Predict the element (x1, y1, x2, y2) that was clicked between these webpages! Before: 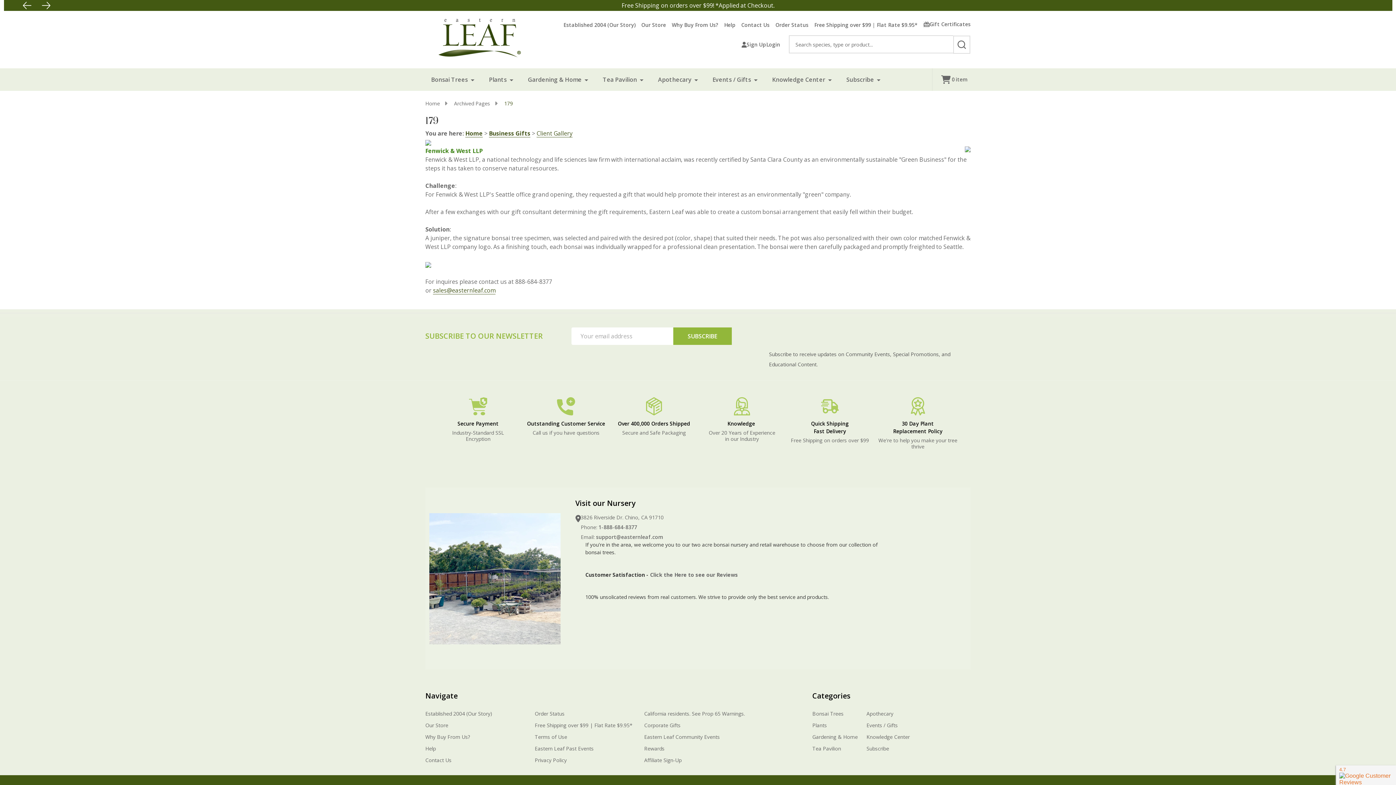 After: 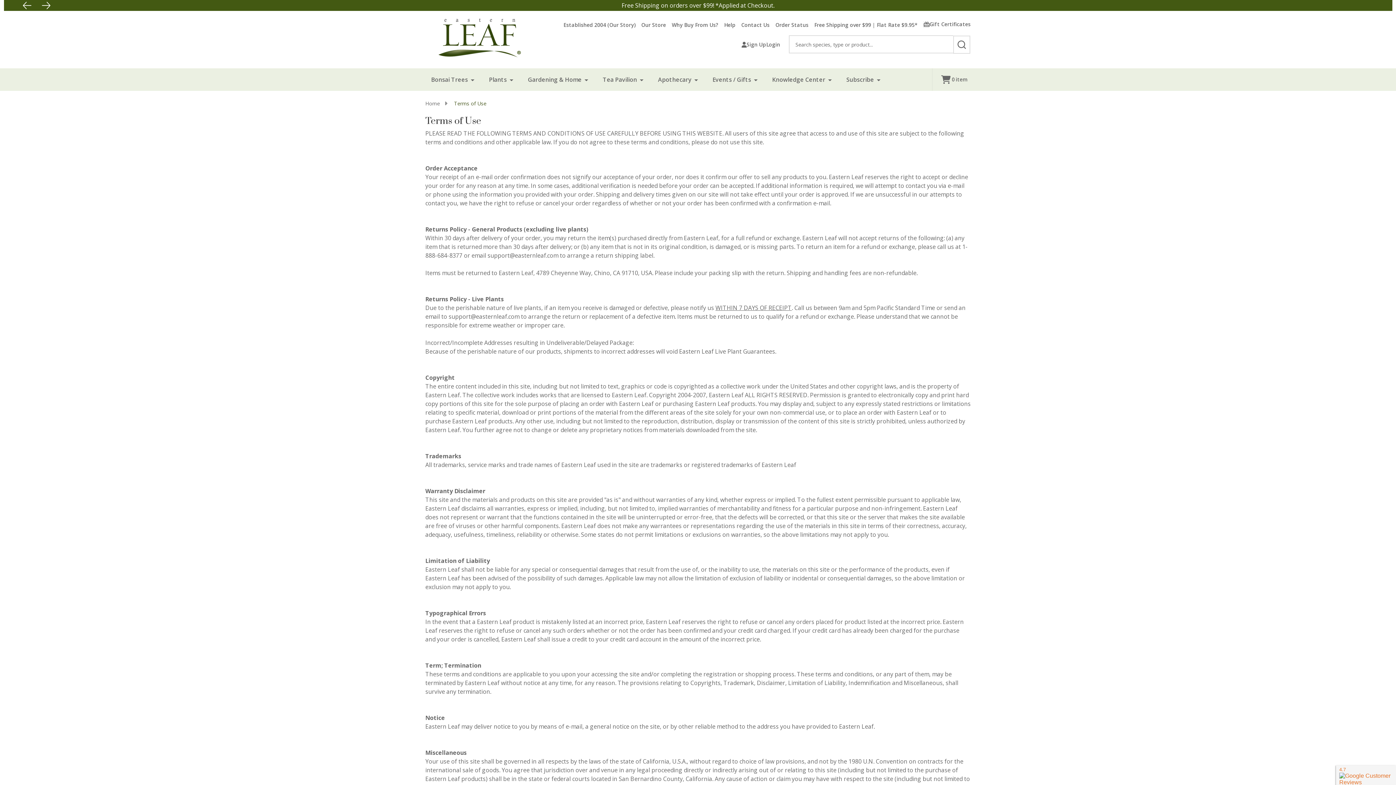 Action: label: Terms of Use bbox: (534, 733, 567, 740)